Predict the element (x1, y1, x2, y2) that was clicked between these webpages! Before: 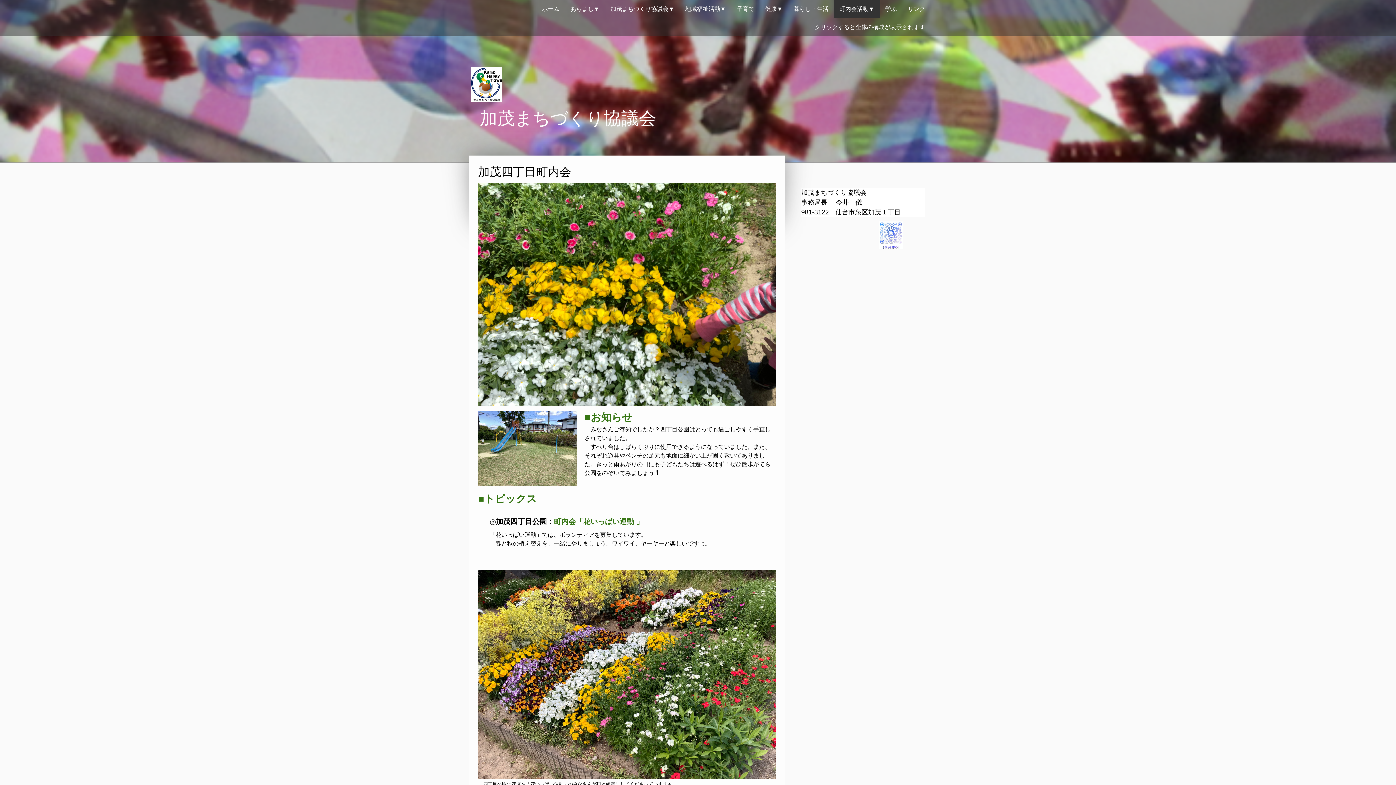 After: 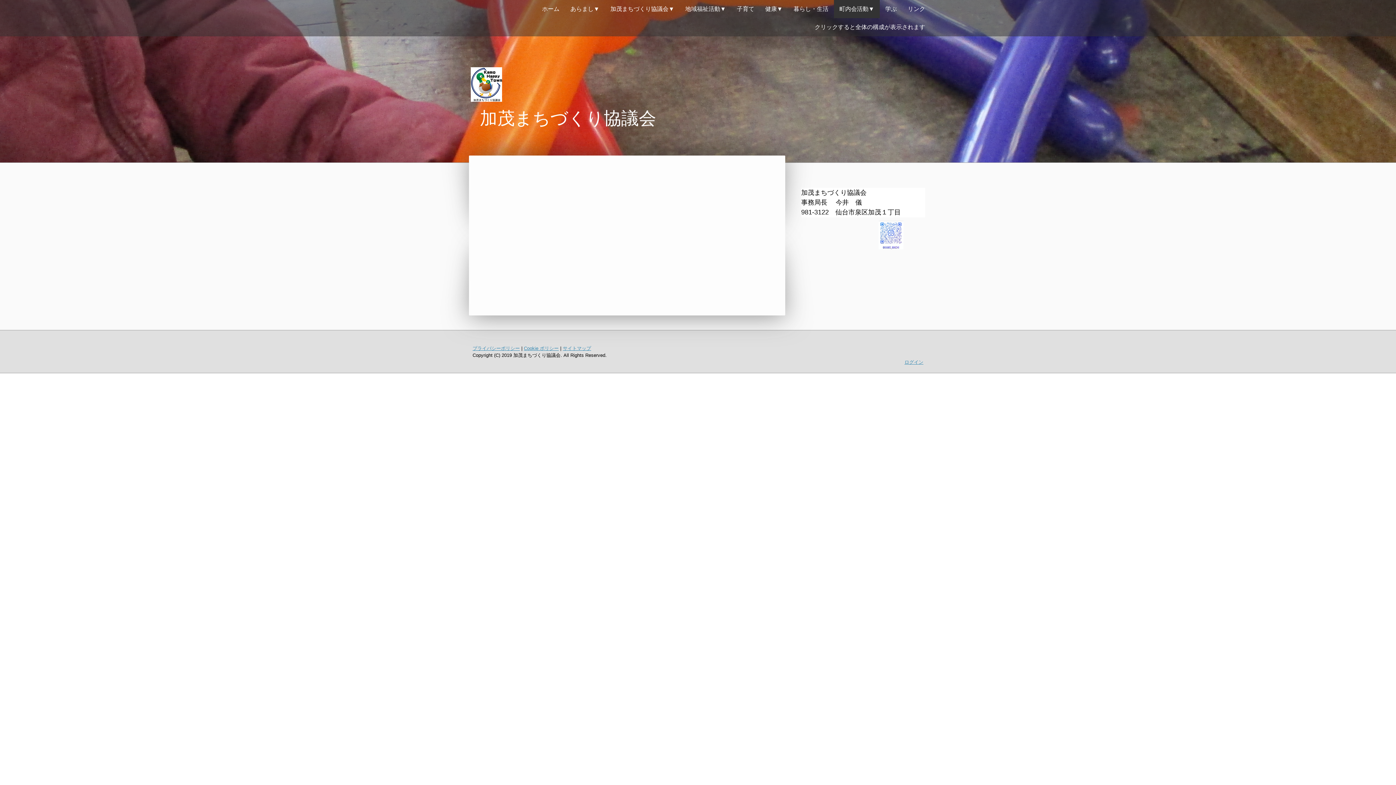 Action: label: 町内会活動▼ bbox: (834, 0, 880, 18)